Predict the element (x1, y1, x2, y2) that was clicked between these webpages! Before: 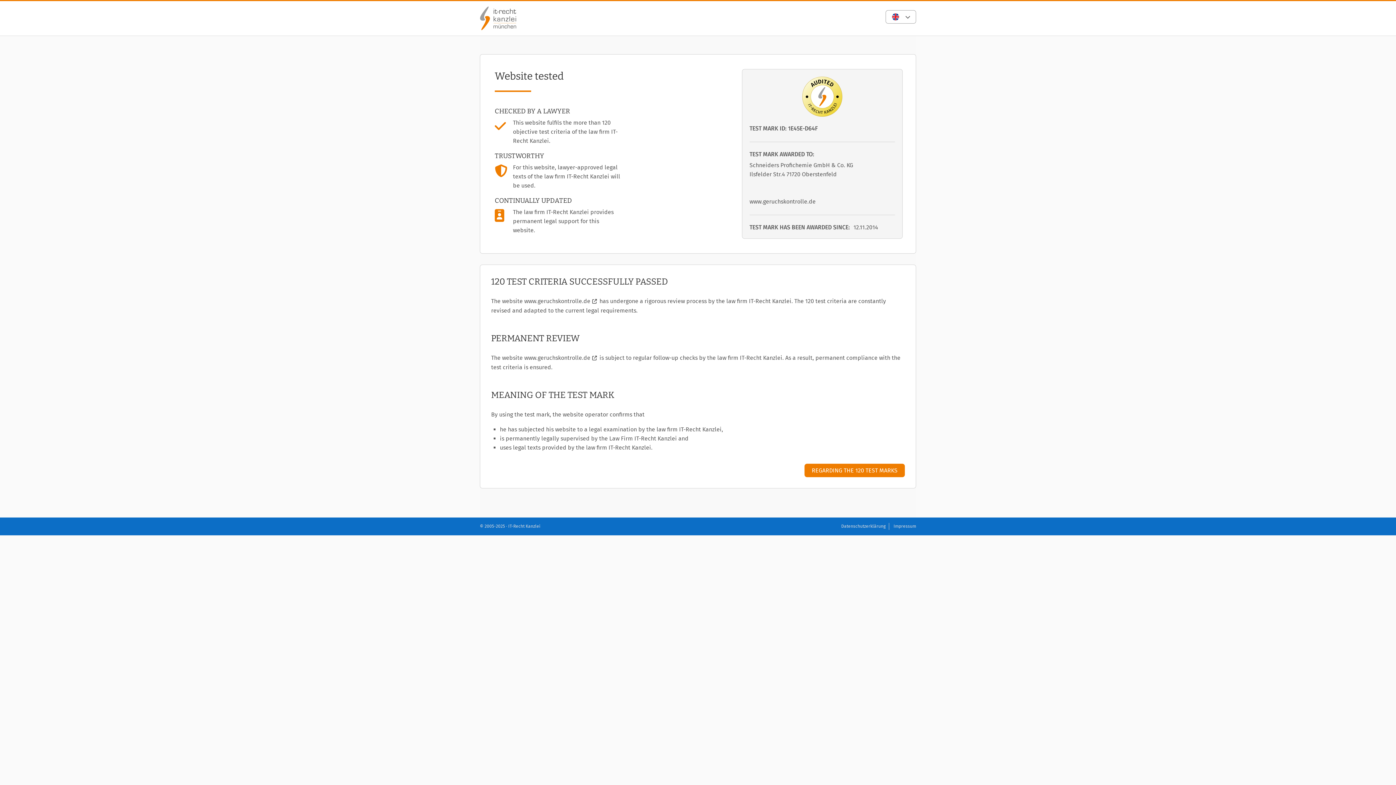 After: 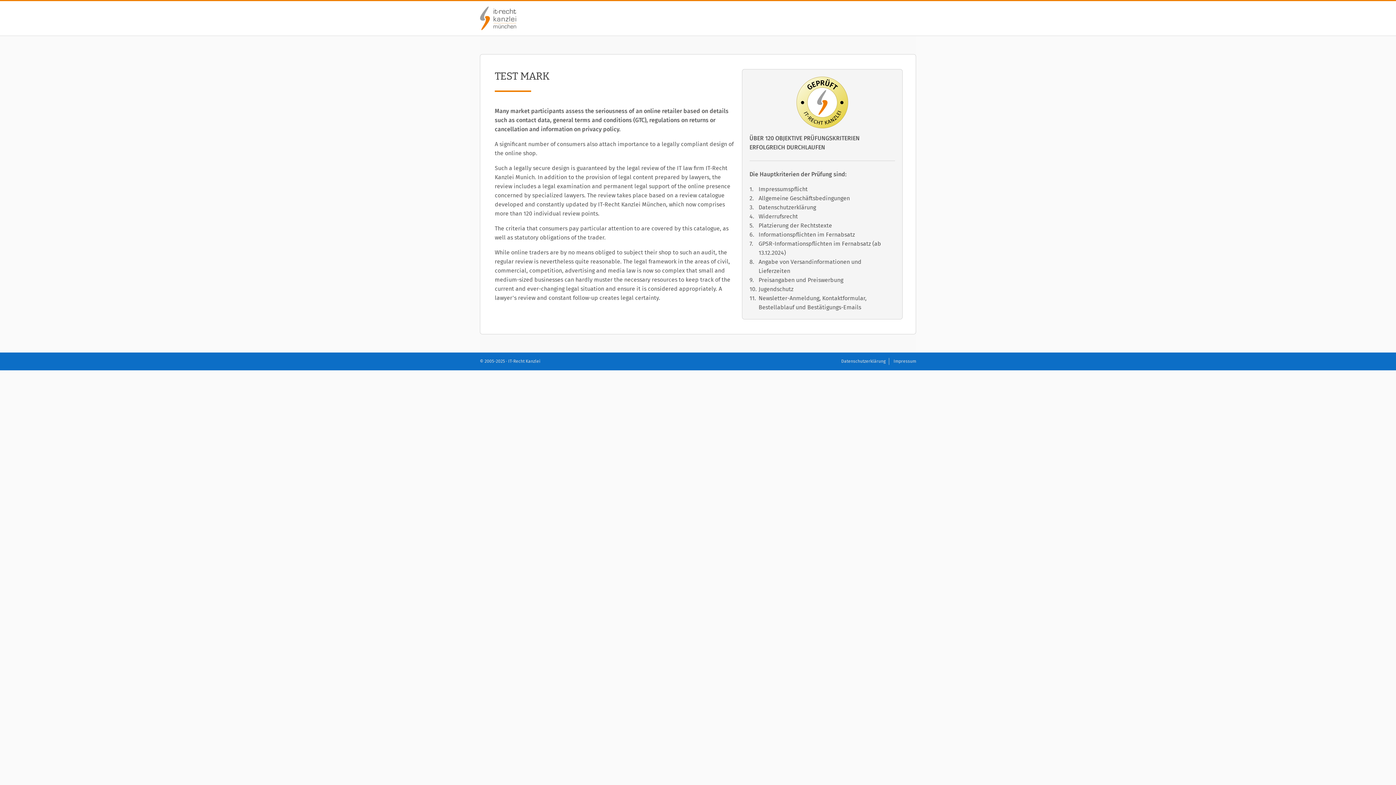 Action: bbox: (804, 464, 905, 477) label: REGARDING THE 120 TEST MARKS